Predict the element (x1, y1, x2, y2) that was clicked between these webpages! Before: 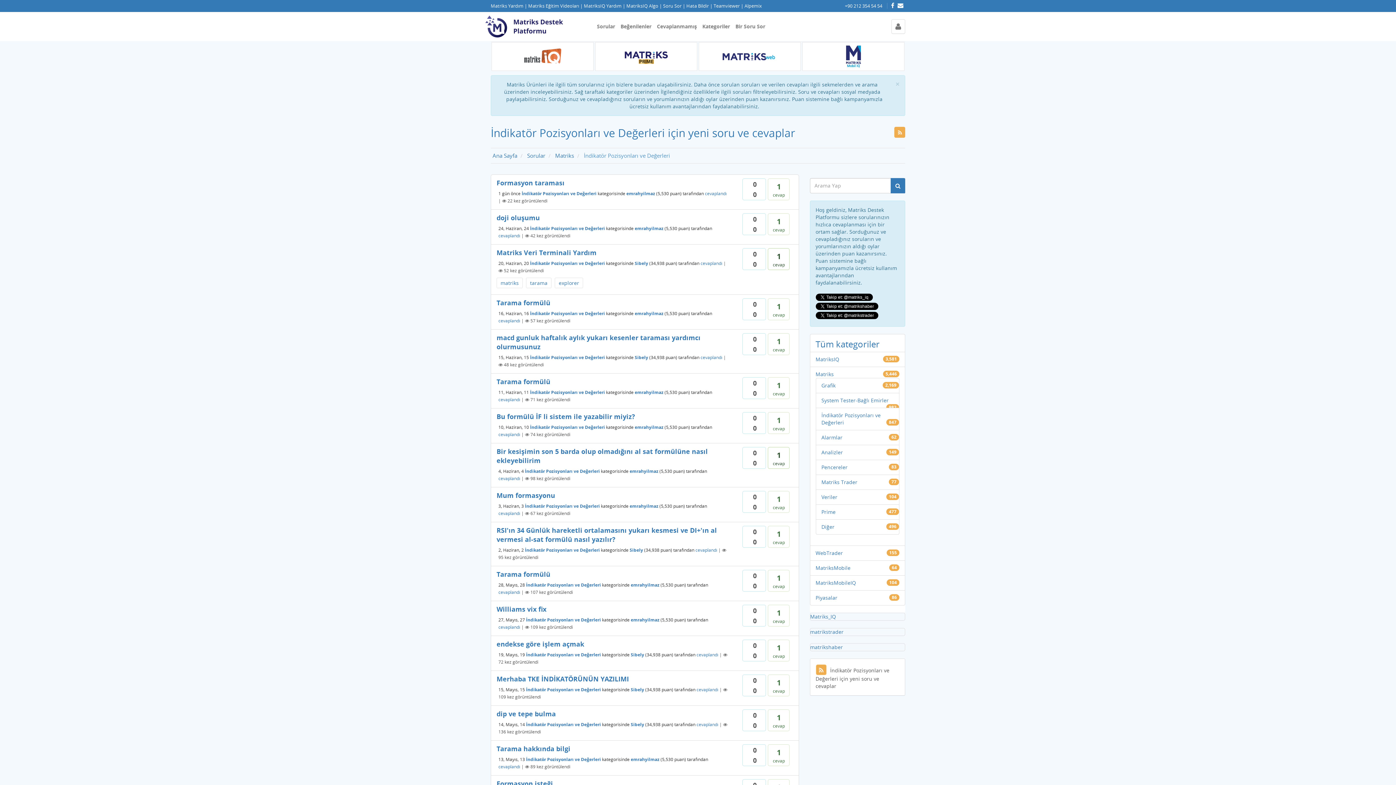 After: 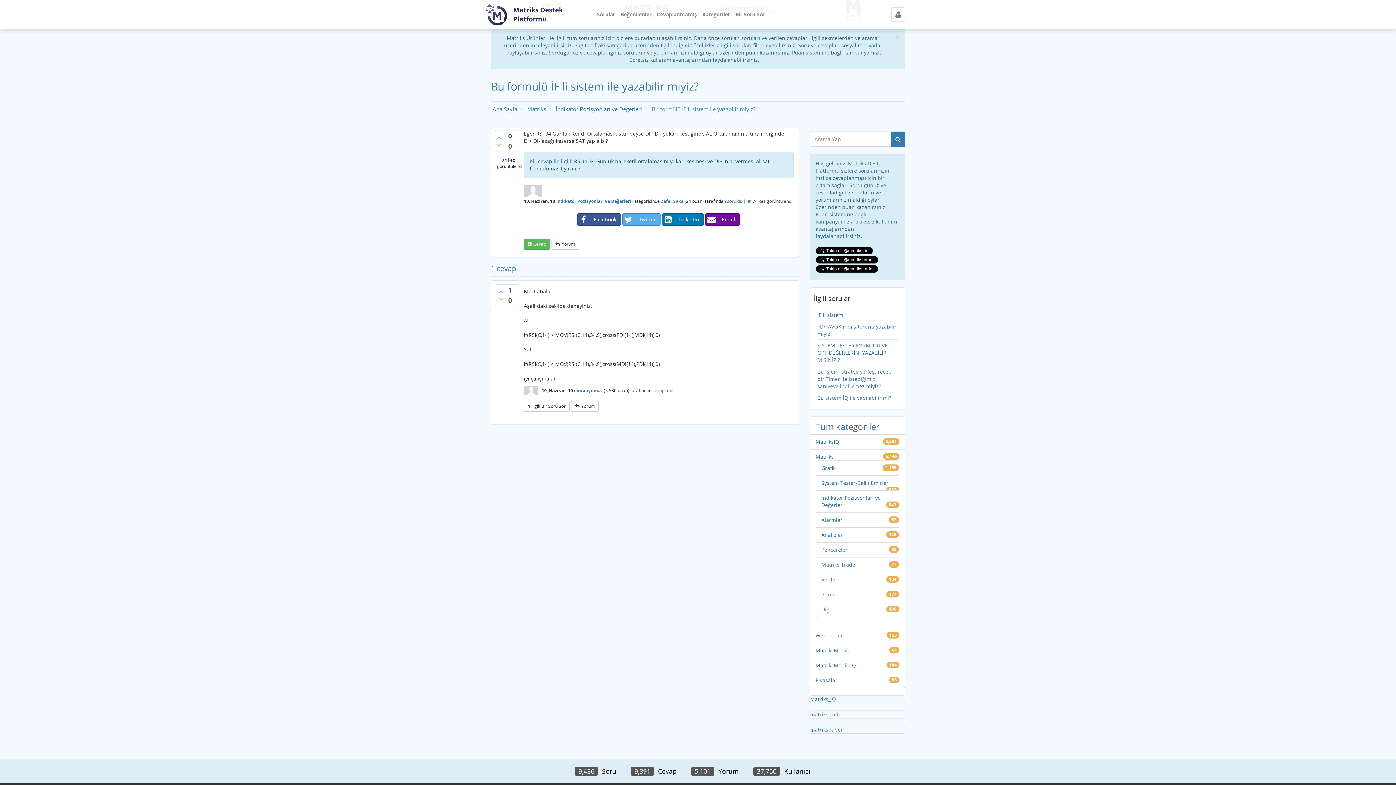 Action: bbox: (498, 431, 520, 437) label: cevaplandı